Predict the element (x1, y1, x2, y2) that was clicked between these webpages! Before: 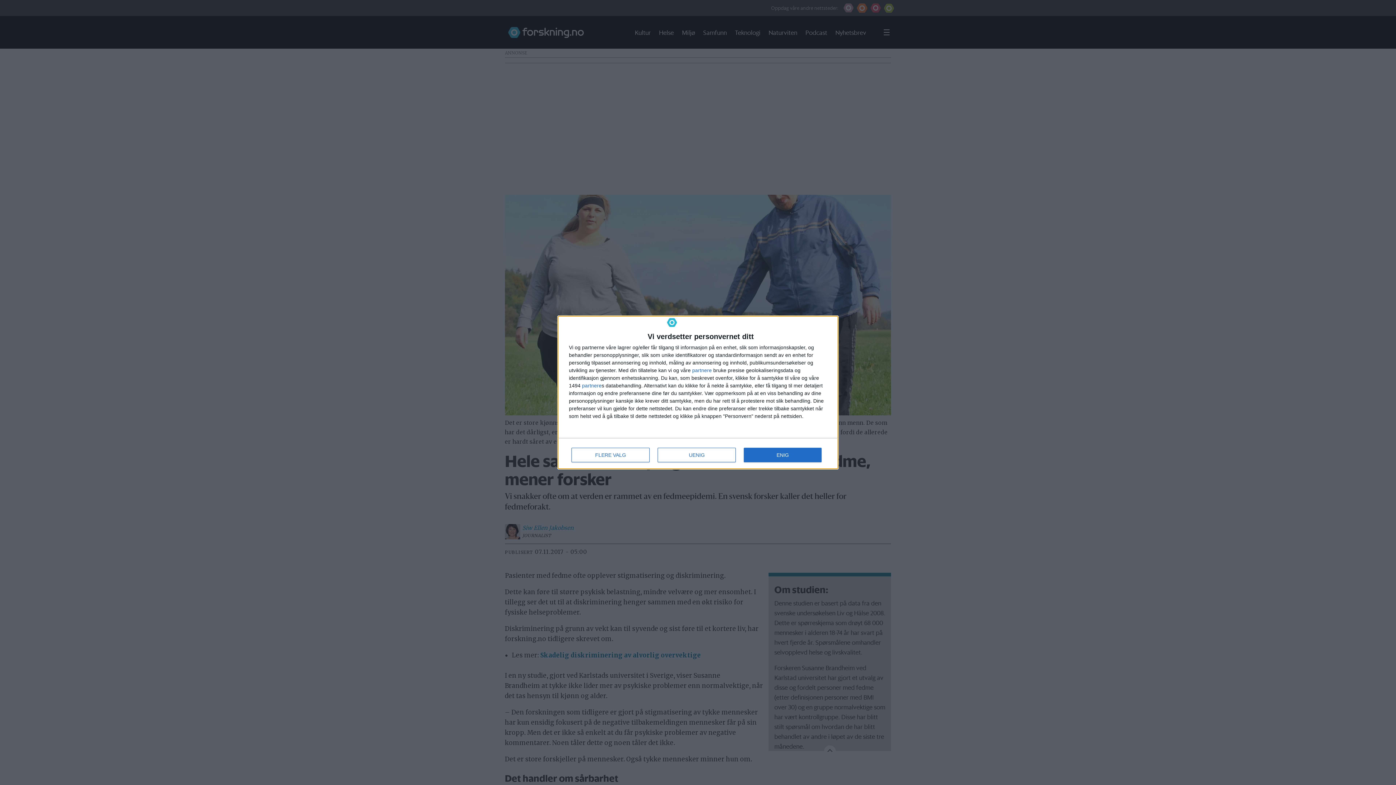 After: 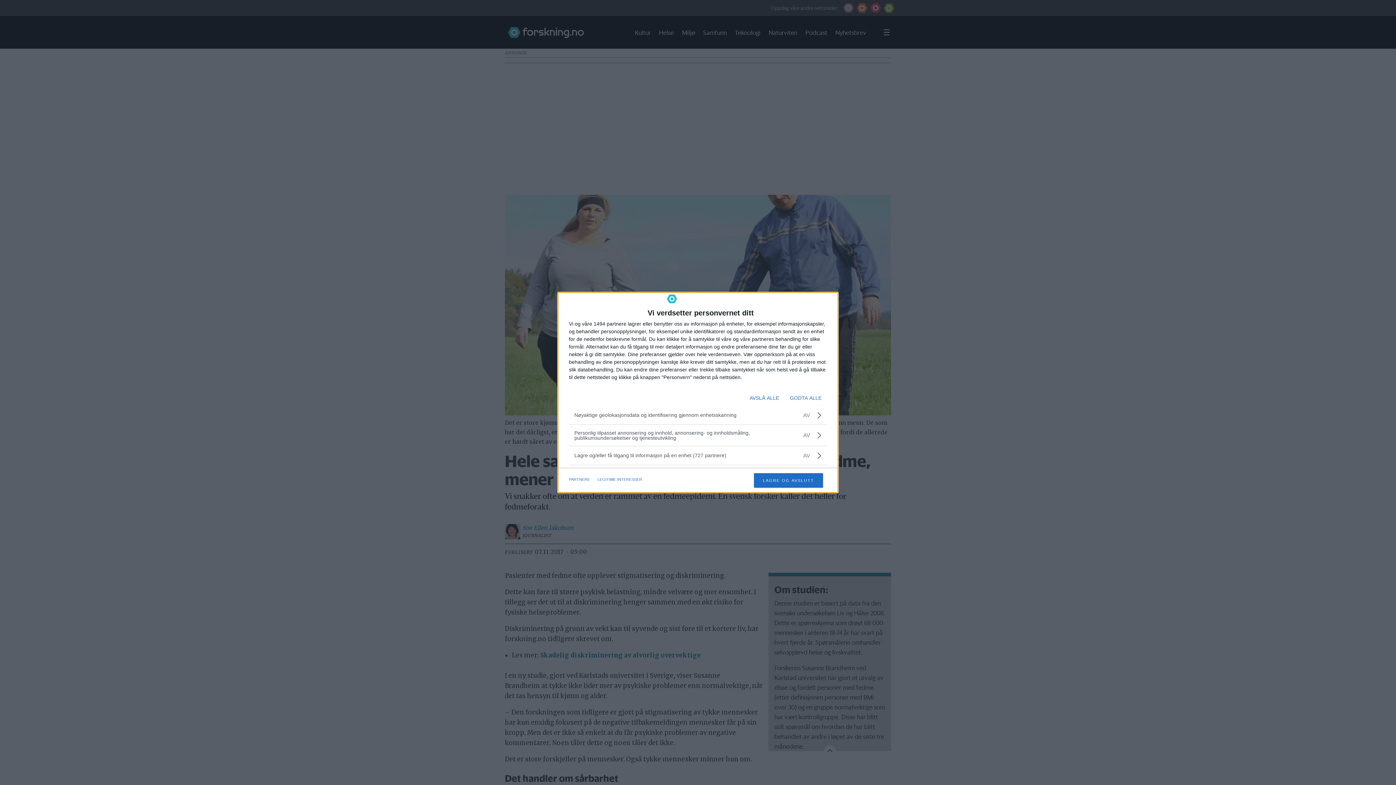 Action: label: FLERE VALG bbox: (571, 448, 649, 462)